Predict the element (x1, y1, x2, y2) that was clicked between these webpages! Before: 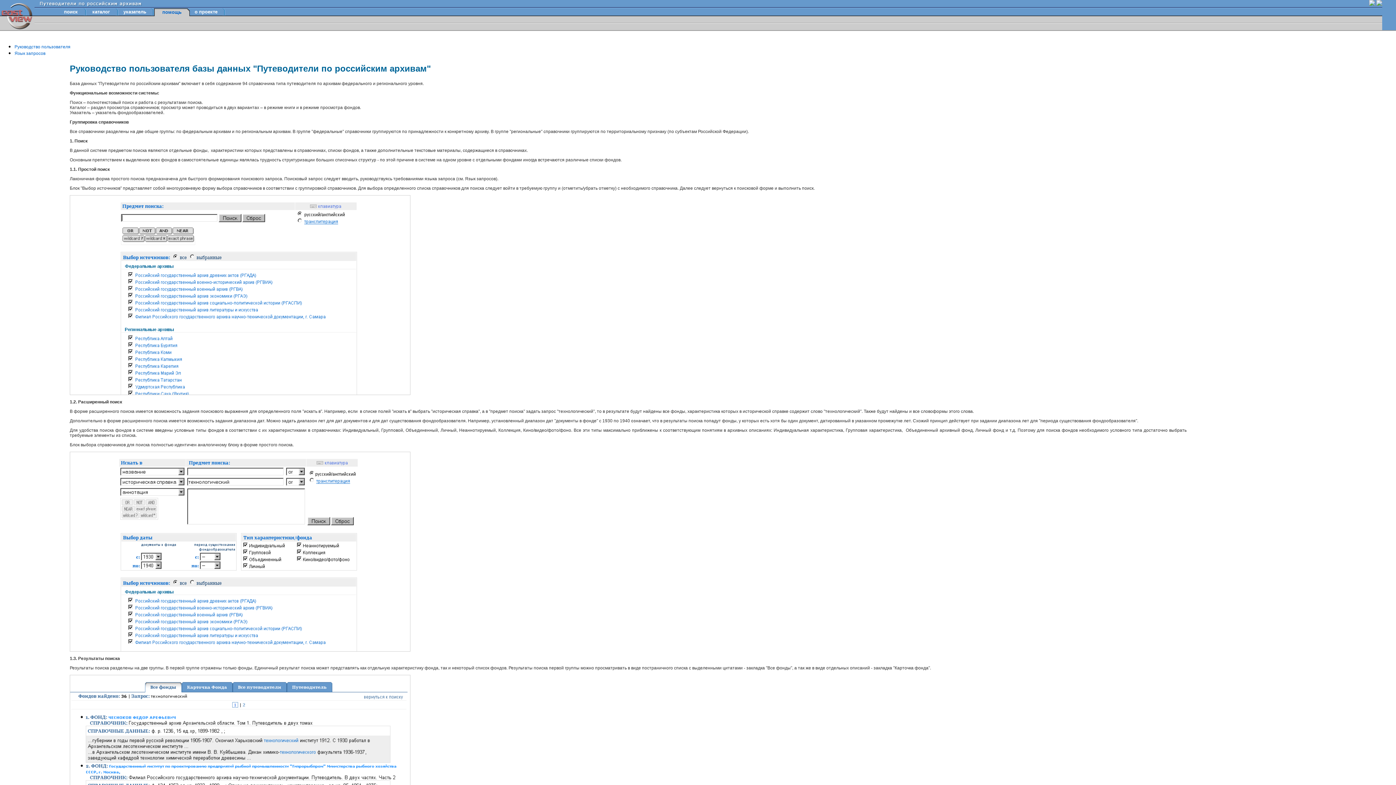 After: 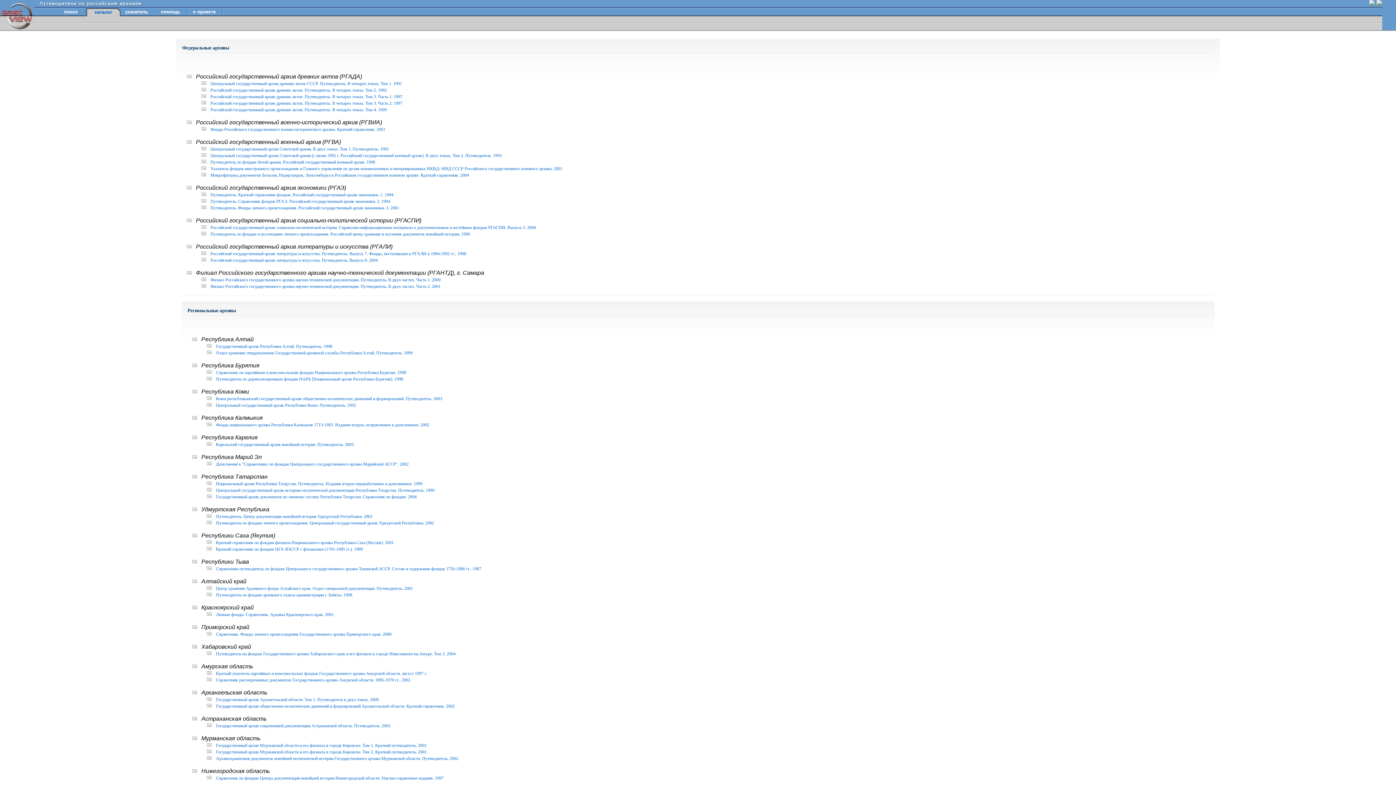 Action: label: каталог bbox: (92, 9, 109, 14)